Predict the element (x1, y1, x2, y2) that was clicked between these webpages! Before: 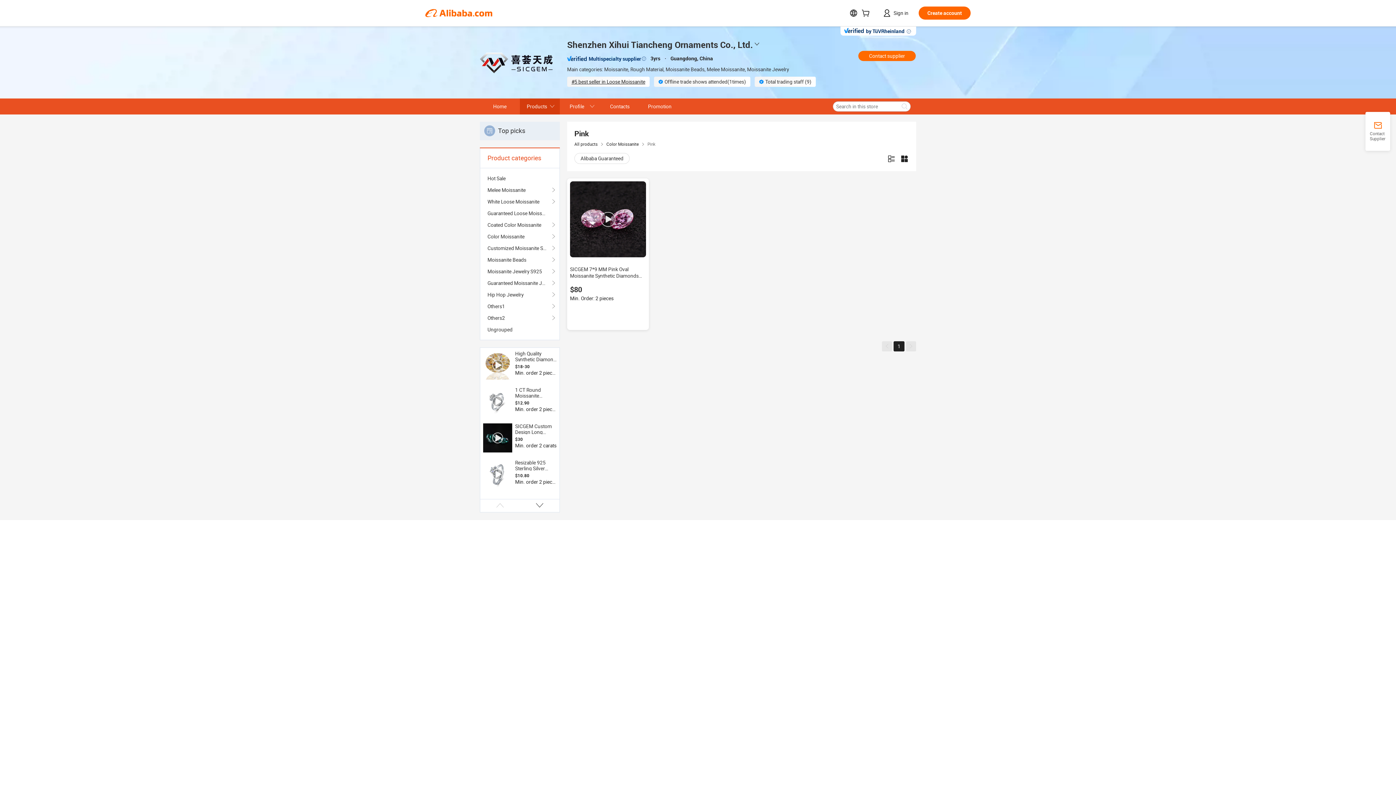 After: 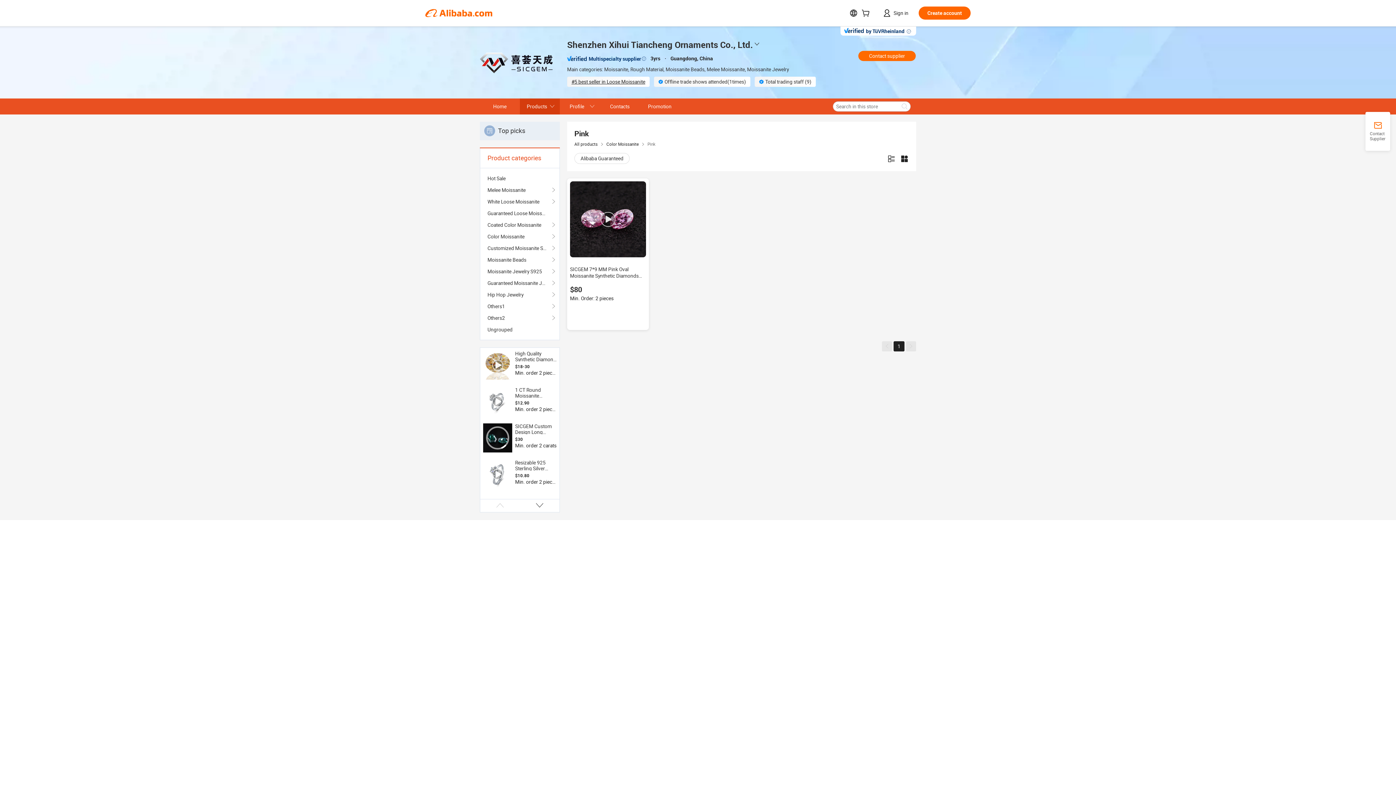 Action: bbox: (483, 423, 512, 452)